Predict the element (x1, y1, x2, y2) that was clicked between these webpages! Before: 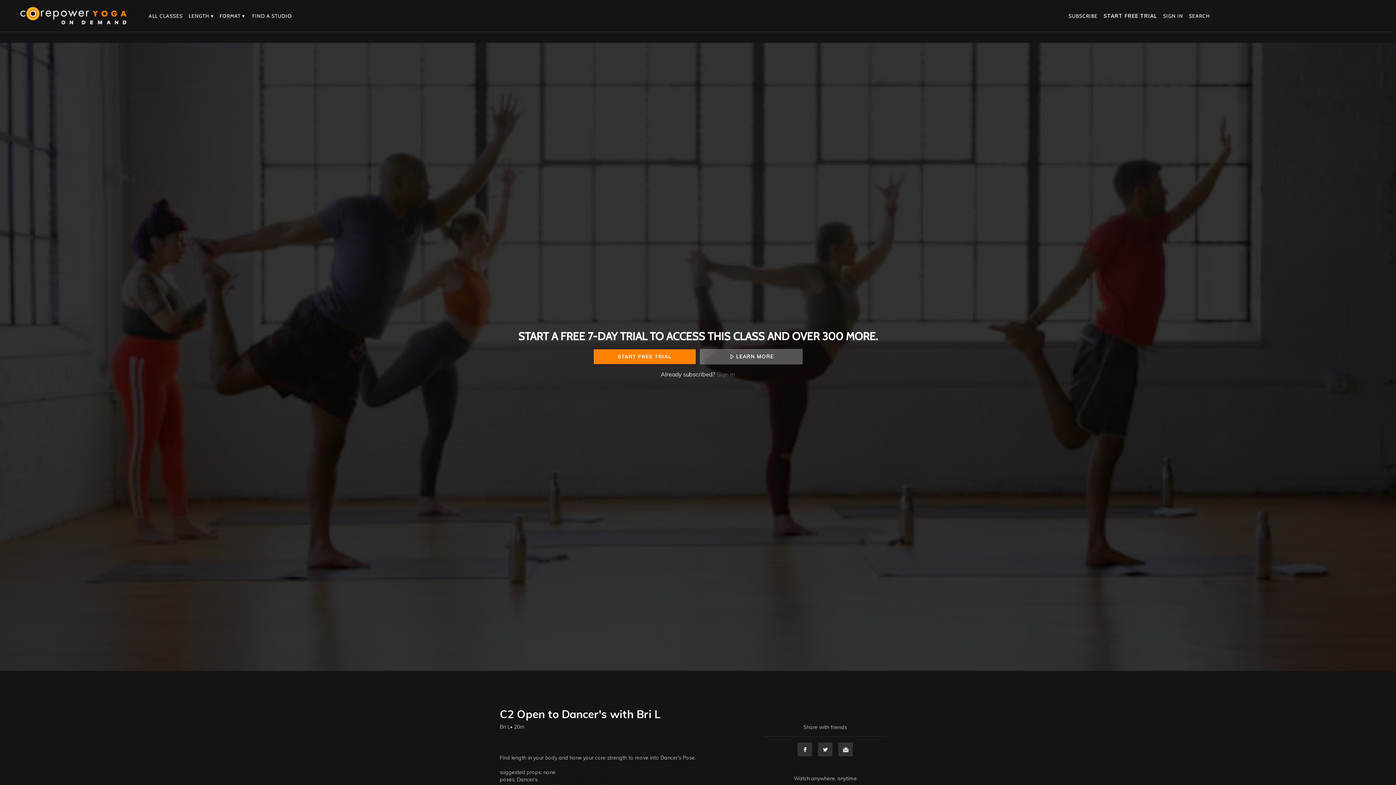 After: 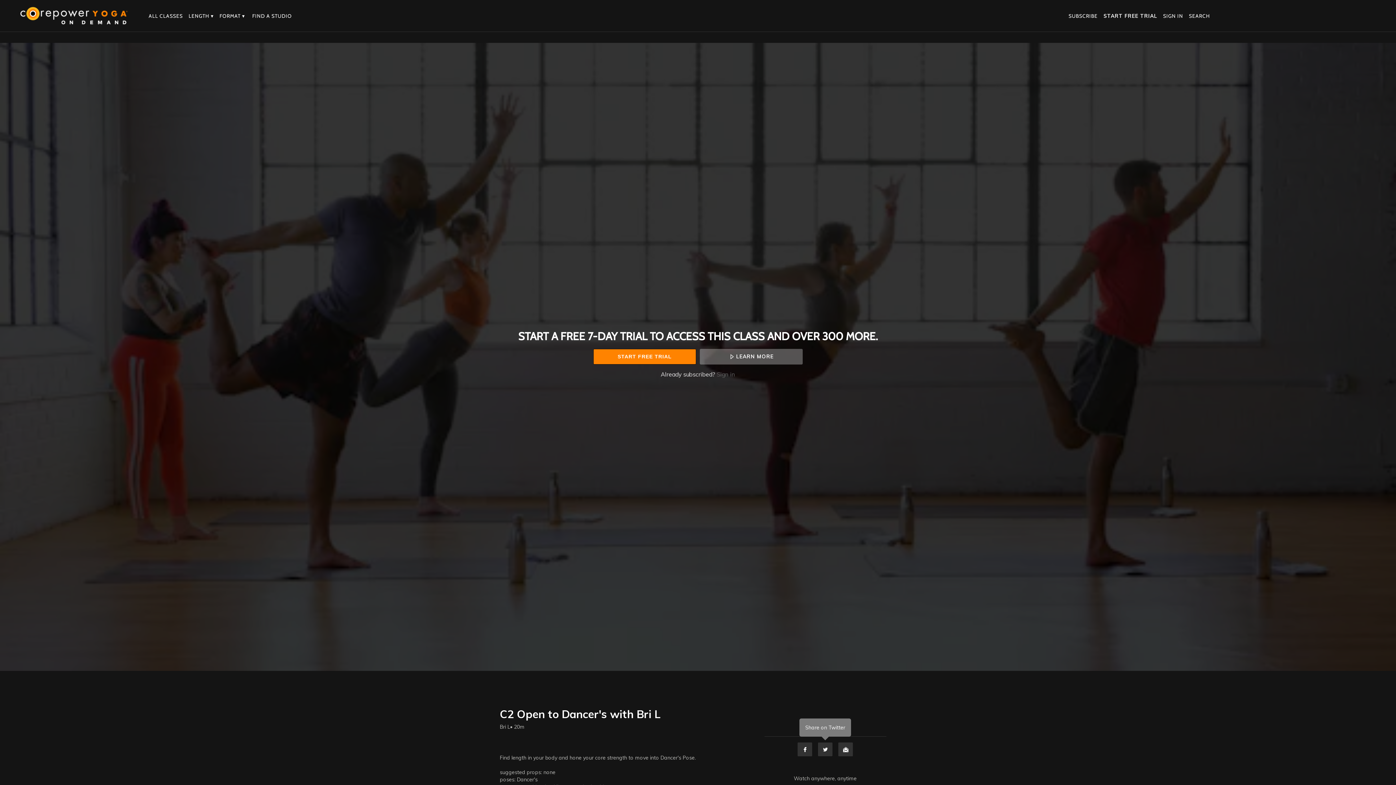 Action: label: Twitter bbox: (817, 742, 833, 757)